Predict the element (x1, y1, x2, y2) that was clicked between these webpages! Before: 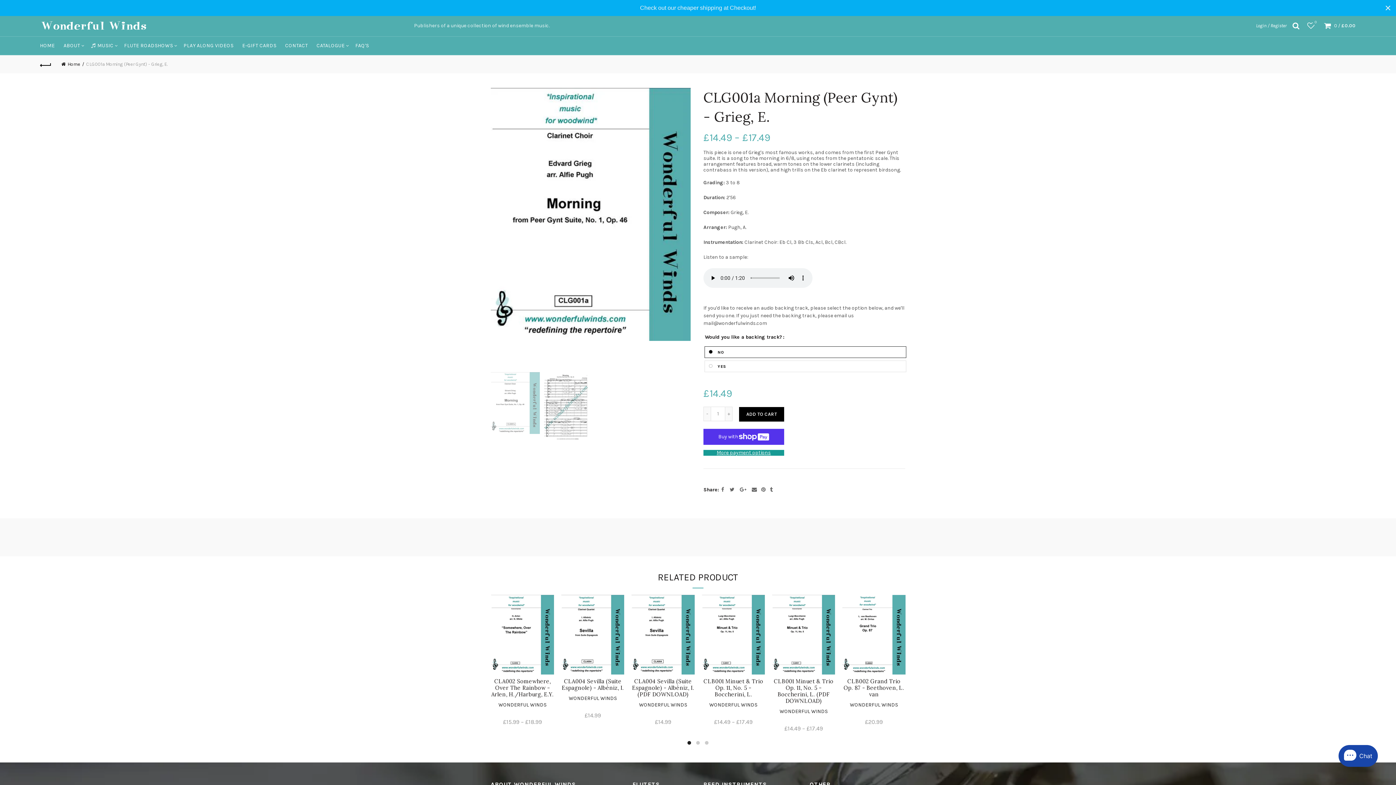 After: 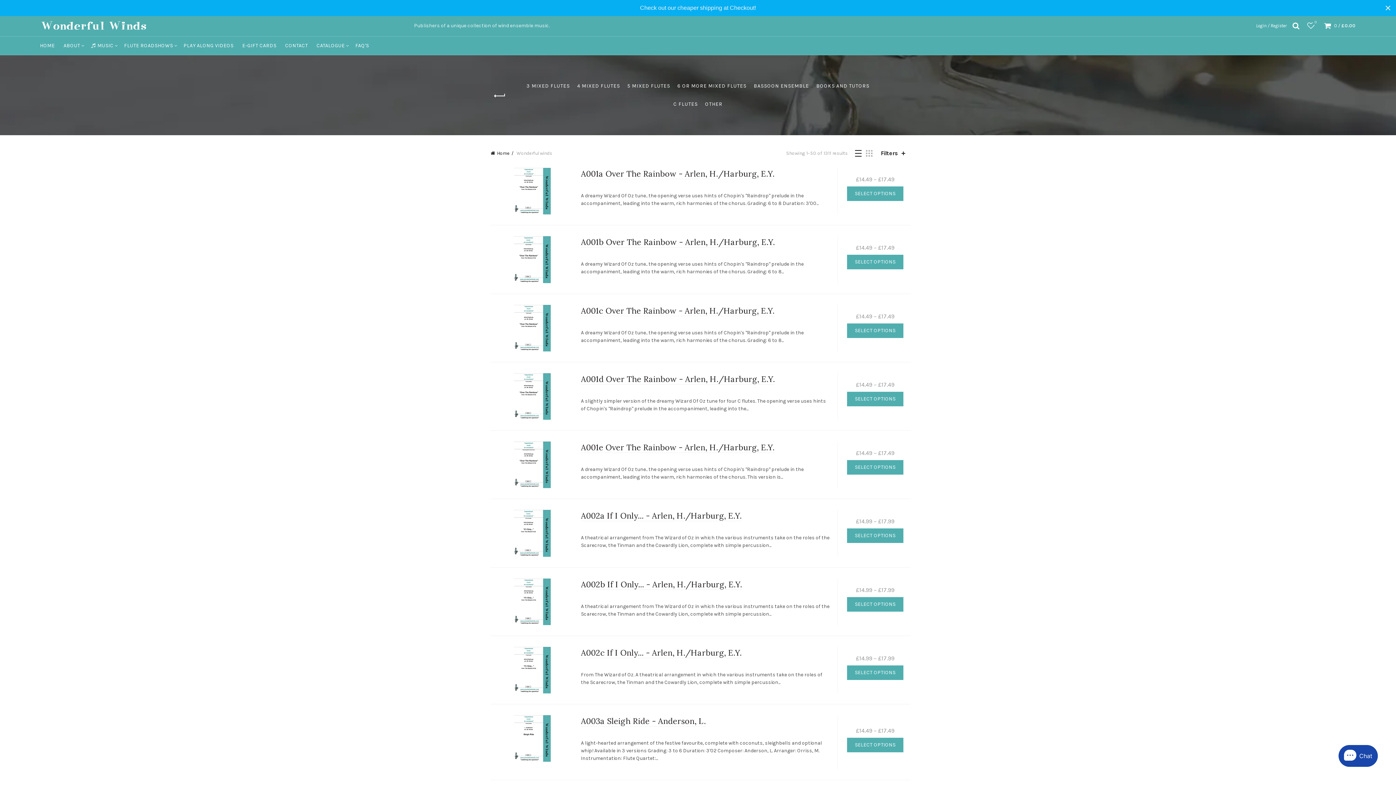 Action: label: WONDERFUL WINDS bbox: (850, 702, 898, 708)